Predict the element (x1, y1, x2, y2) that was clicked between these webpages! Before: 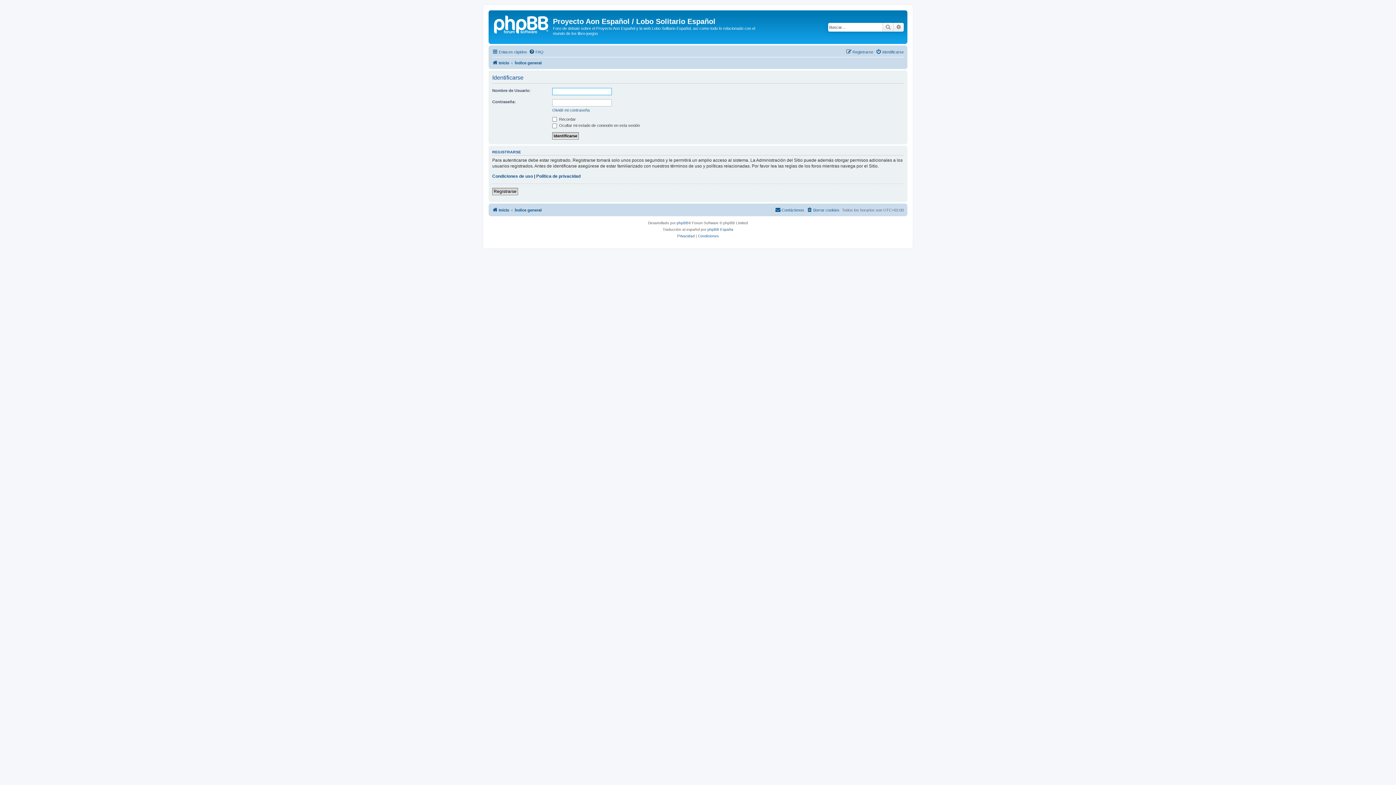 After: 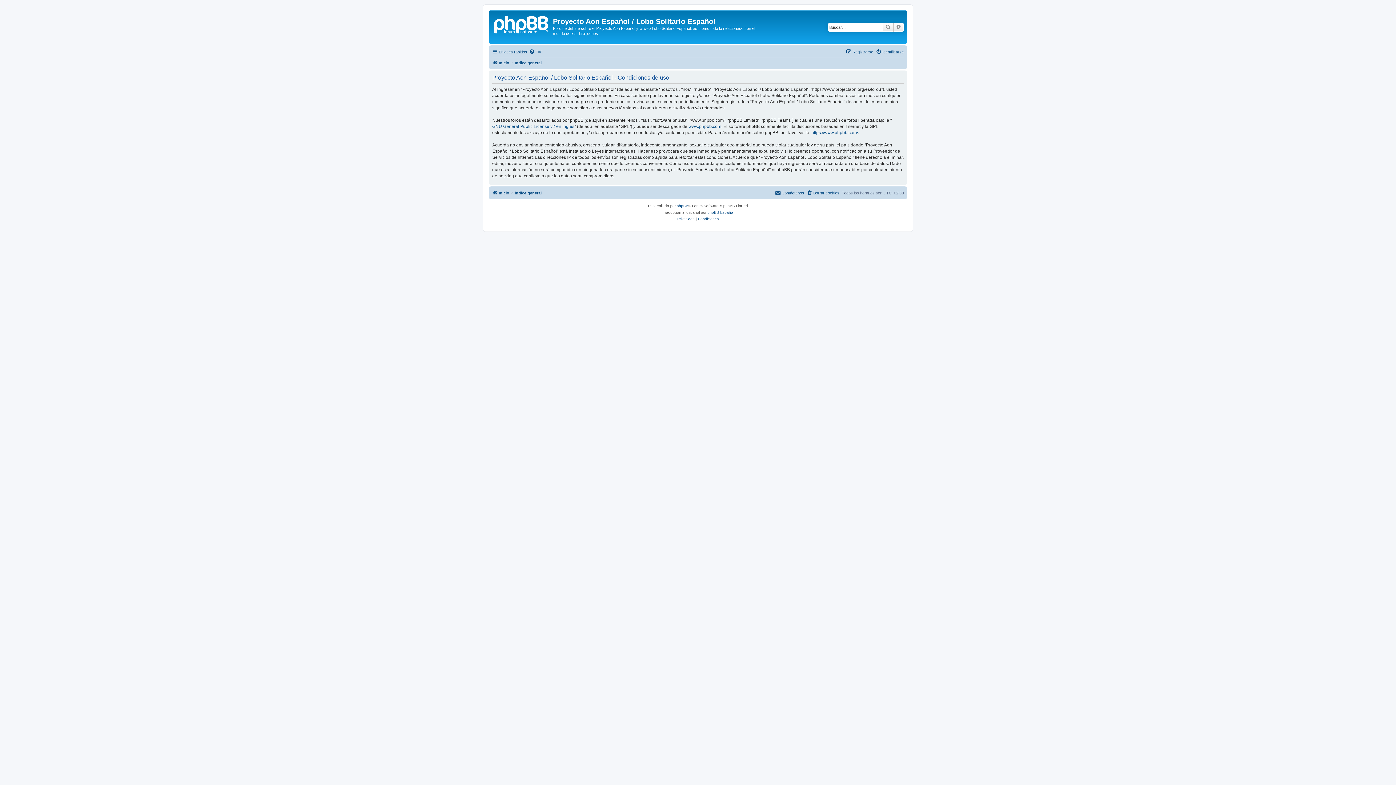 Action: bbox: (698, 233, 718, 239) label: Condiciones